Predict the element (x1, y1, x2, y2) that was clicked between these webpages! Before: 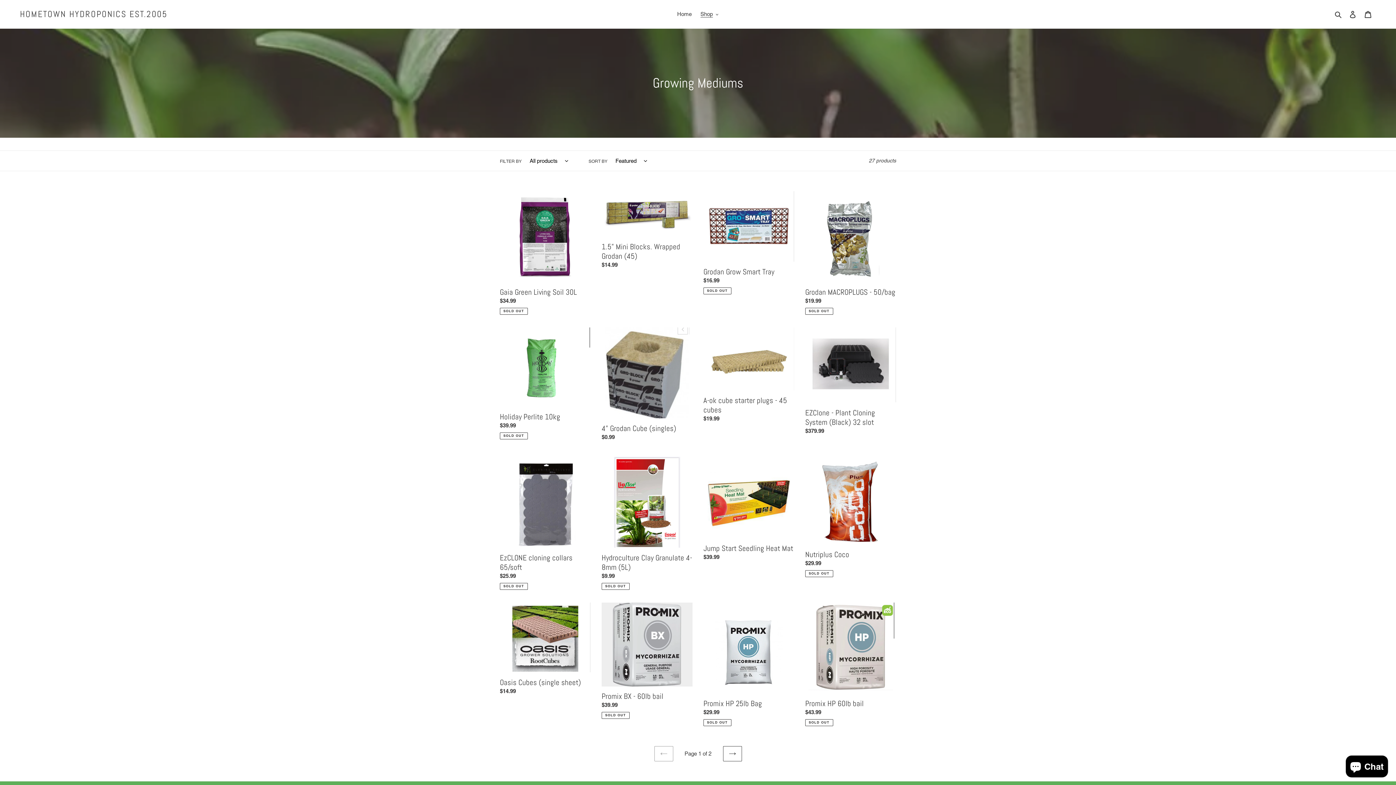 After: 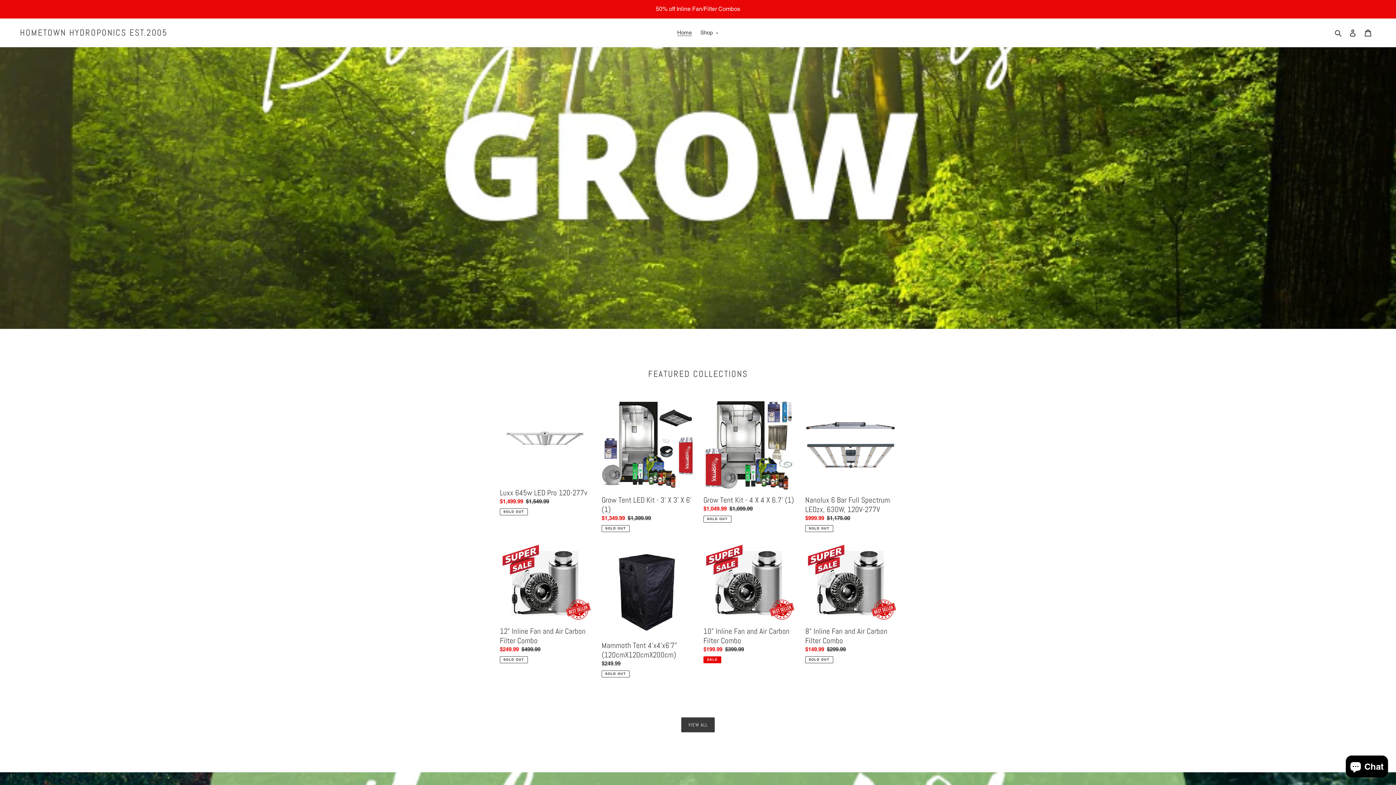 Action: label: HOMETOWN HYDROPONICS EST.2005 bbox: (20, 9, 167, 19)